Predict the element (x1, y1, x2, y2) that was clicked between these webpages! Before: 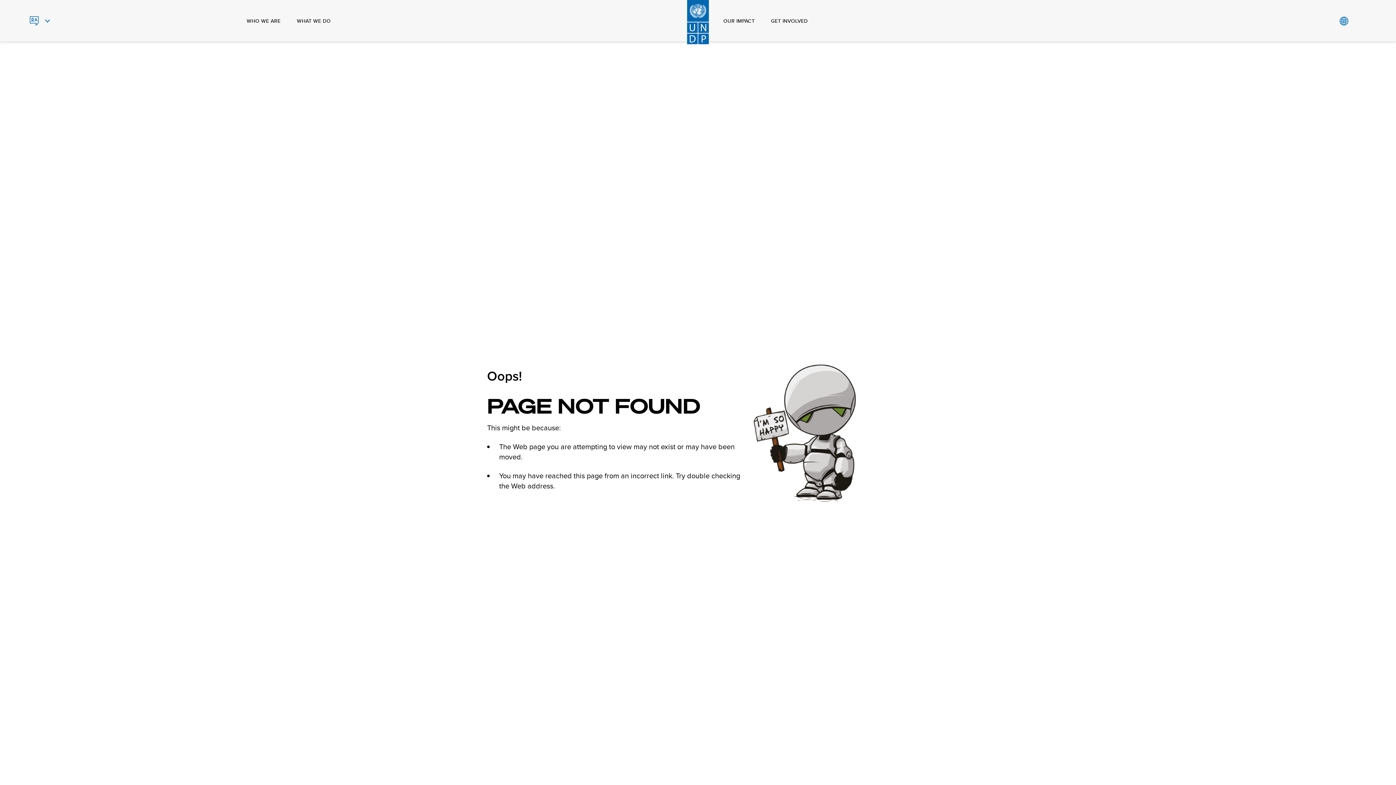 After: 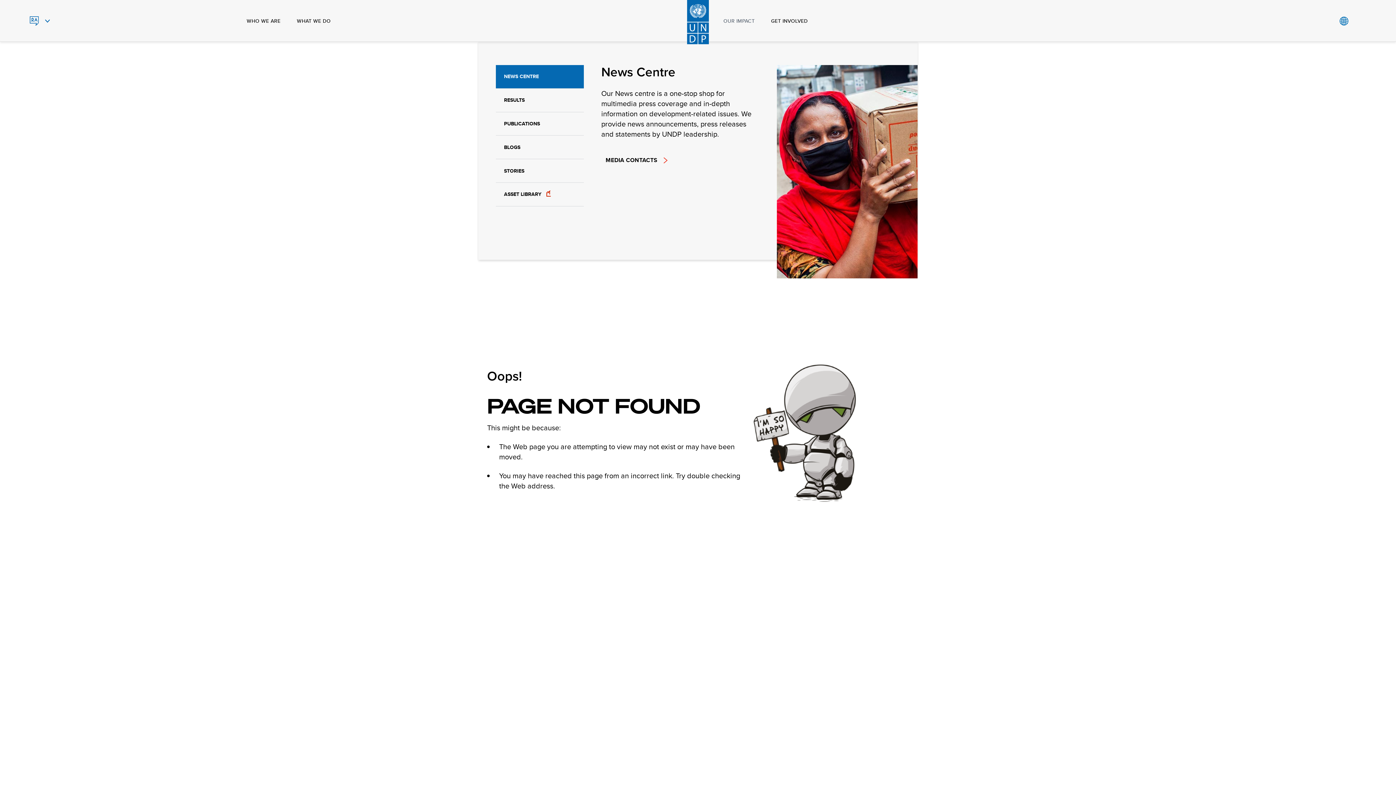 Action: label: OUR IMPACT bbox: (723, 0, 754, 41)